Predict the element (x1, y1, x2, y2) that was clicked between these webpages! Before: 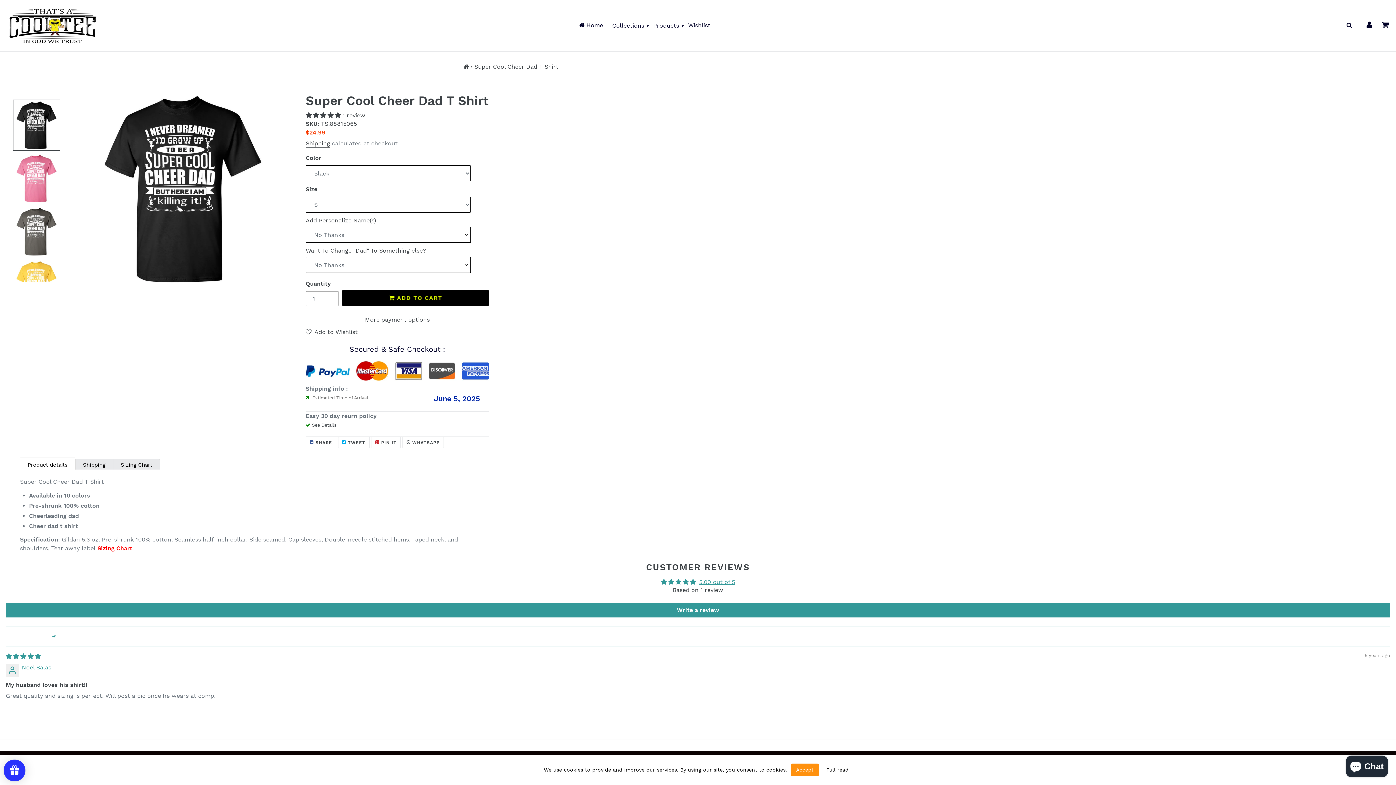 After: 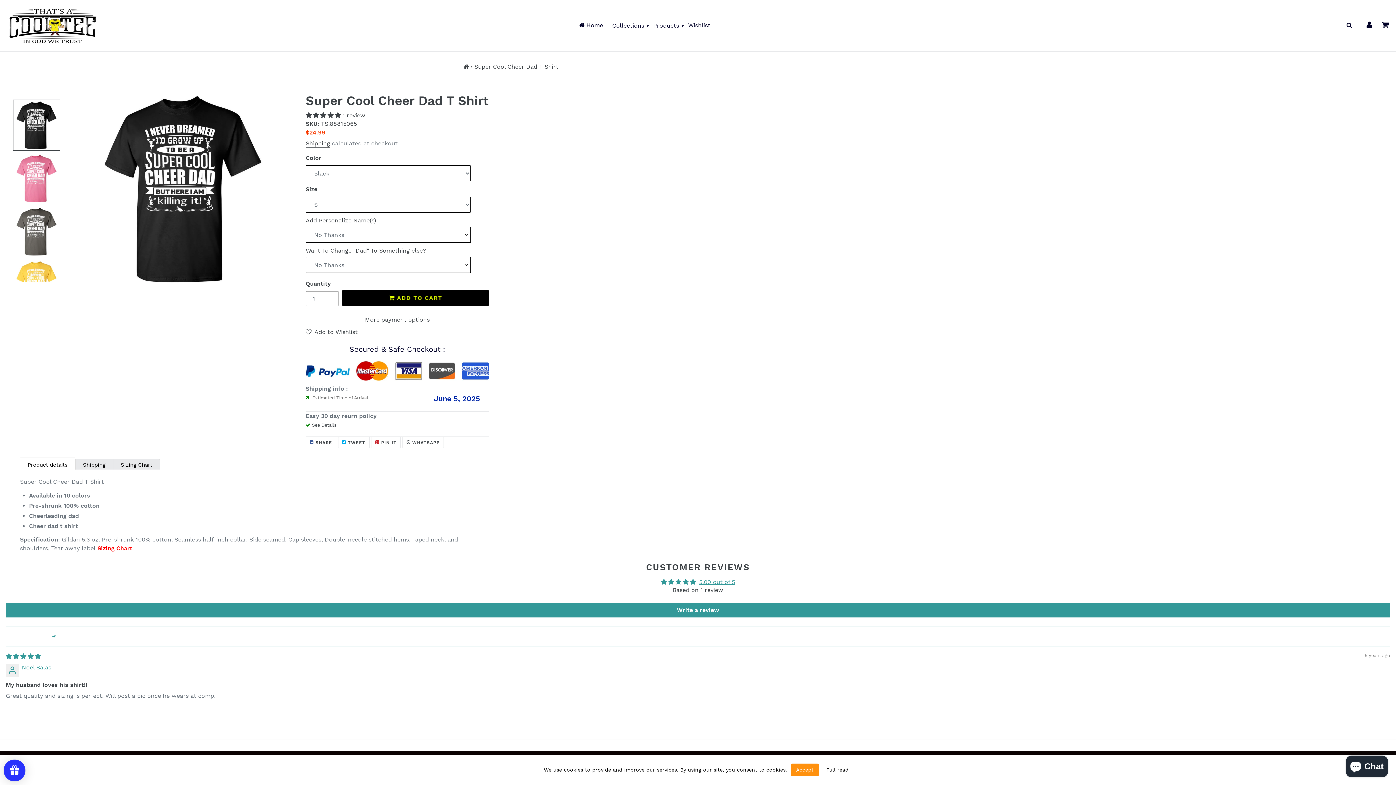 Action: bbox: (20, 457, 75, 468) label: Product details